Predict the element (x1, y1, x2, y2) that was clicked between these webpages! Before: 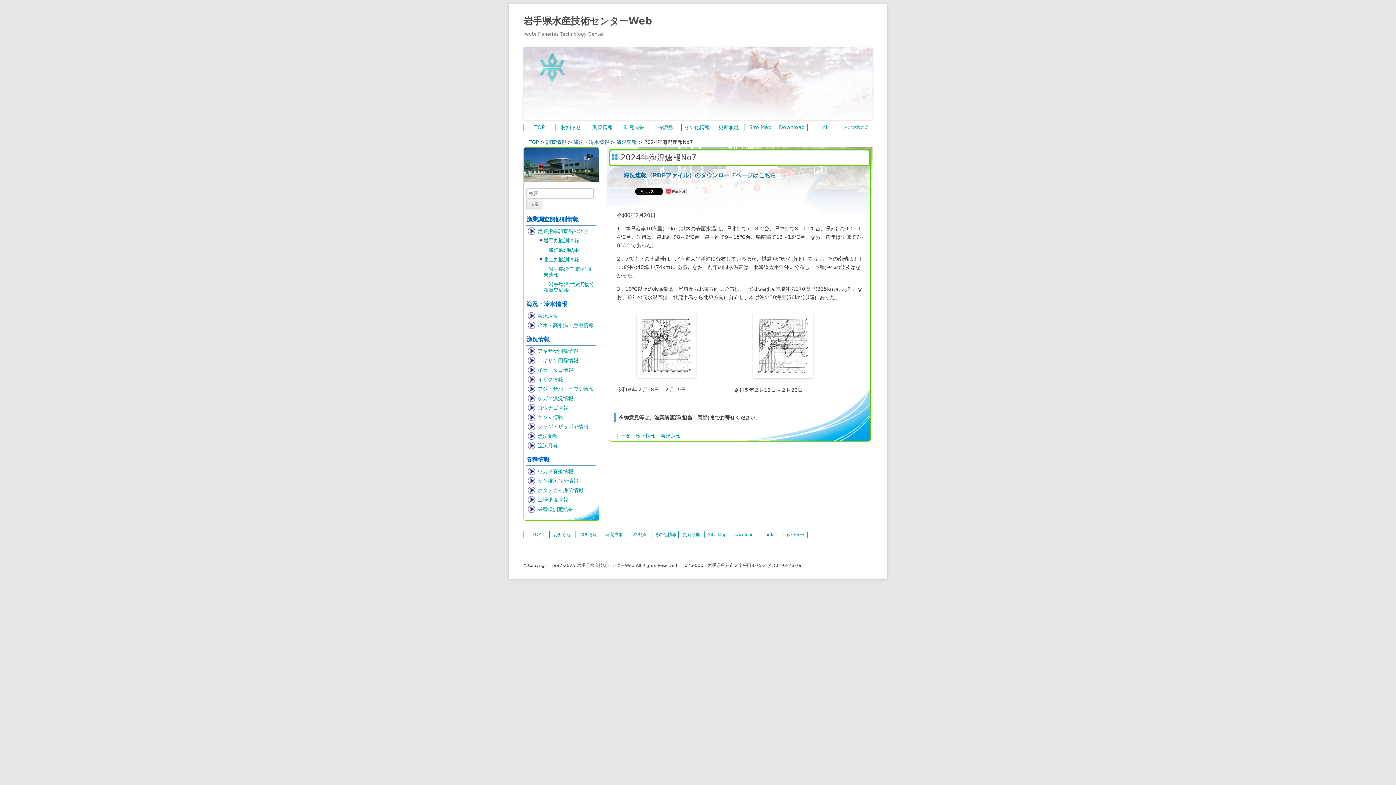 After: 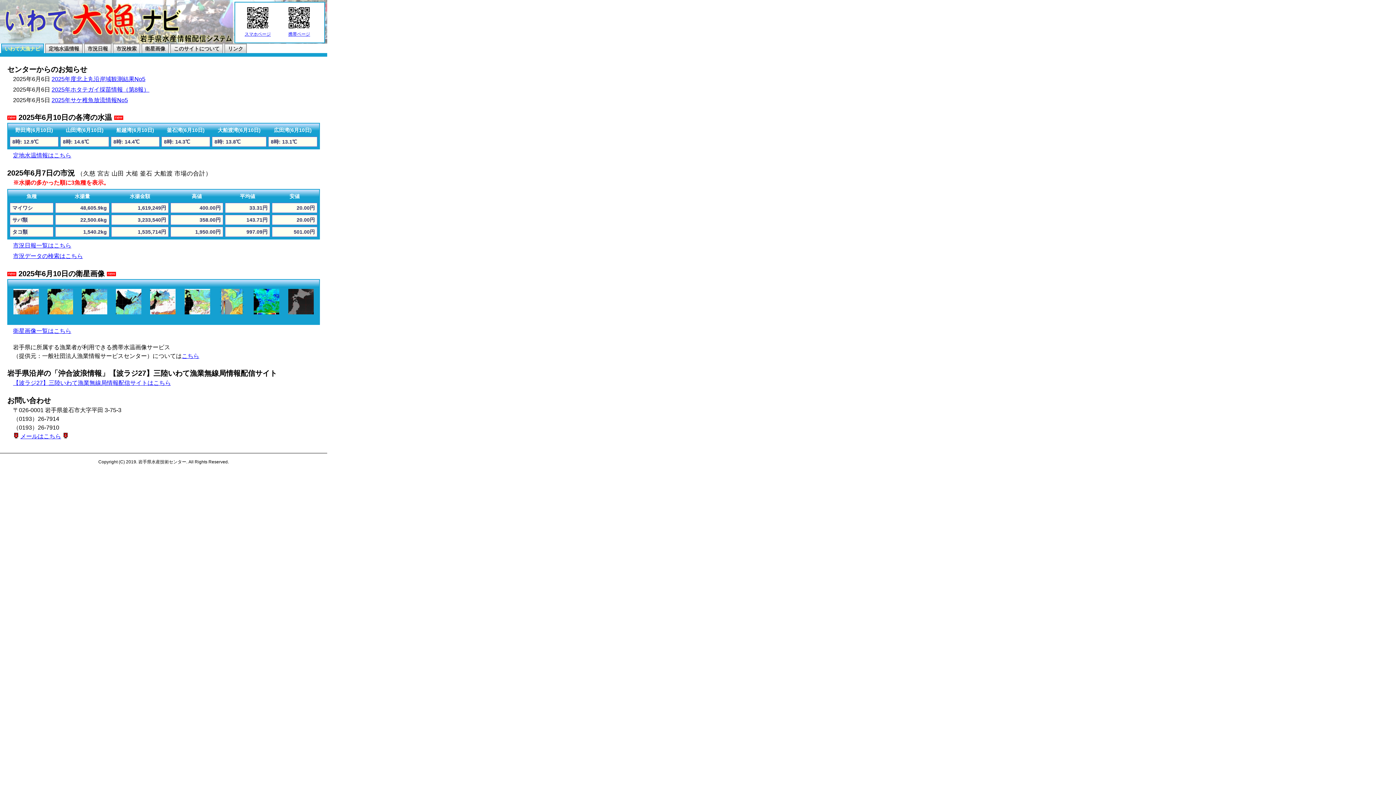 Action: bbox: (839, 123, 870, 130) label: いわて大漁ナビ